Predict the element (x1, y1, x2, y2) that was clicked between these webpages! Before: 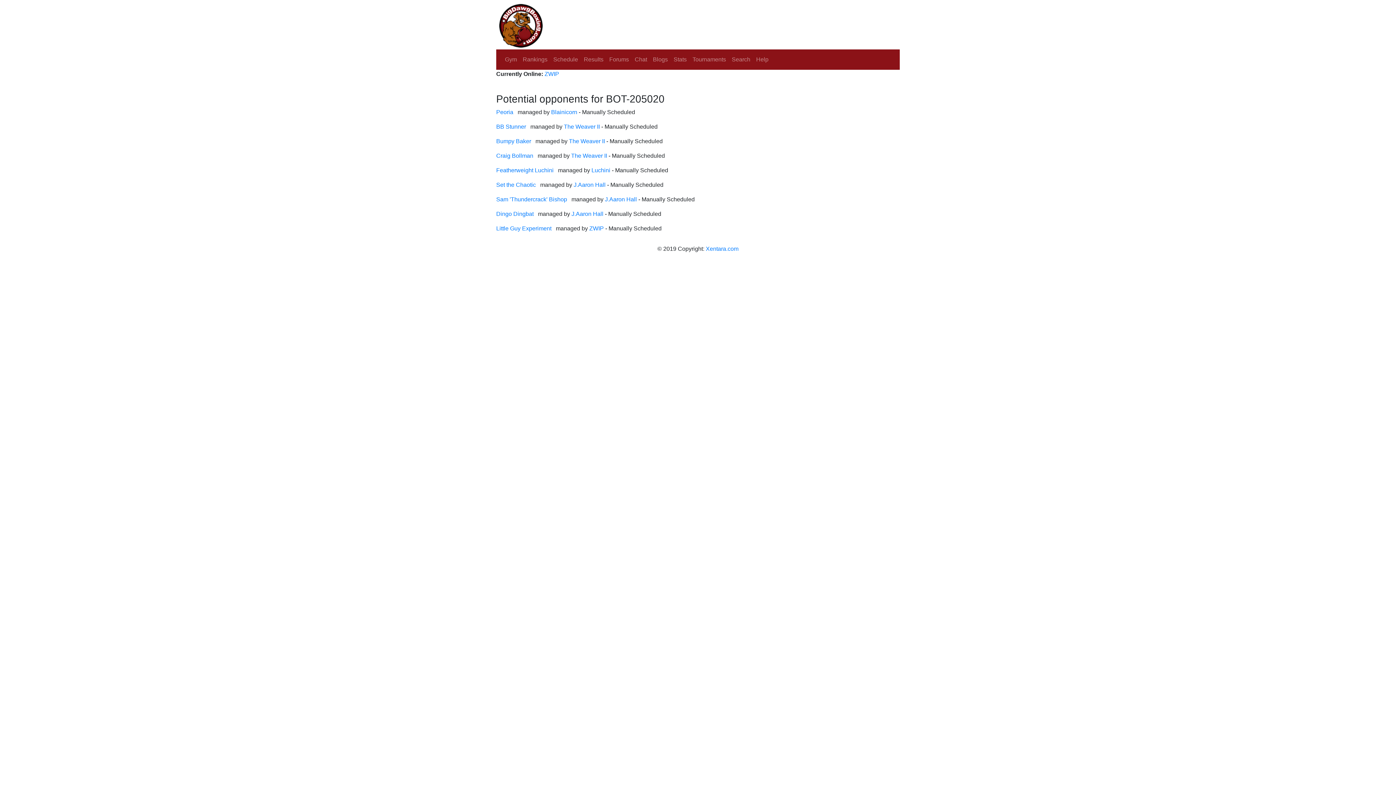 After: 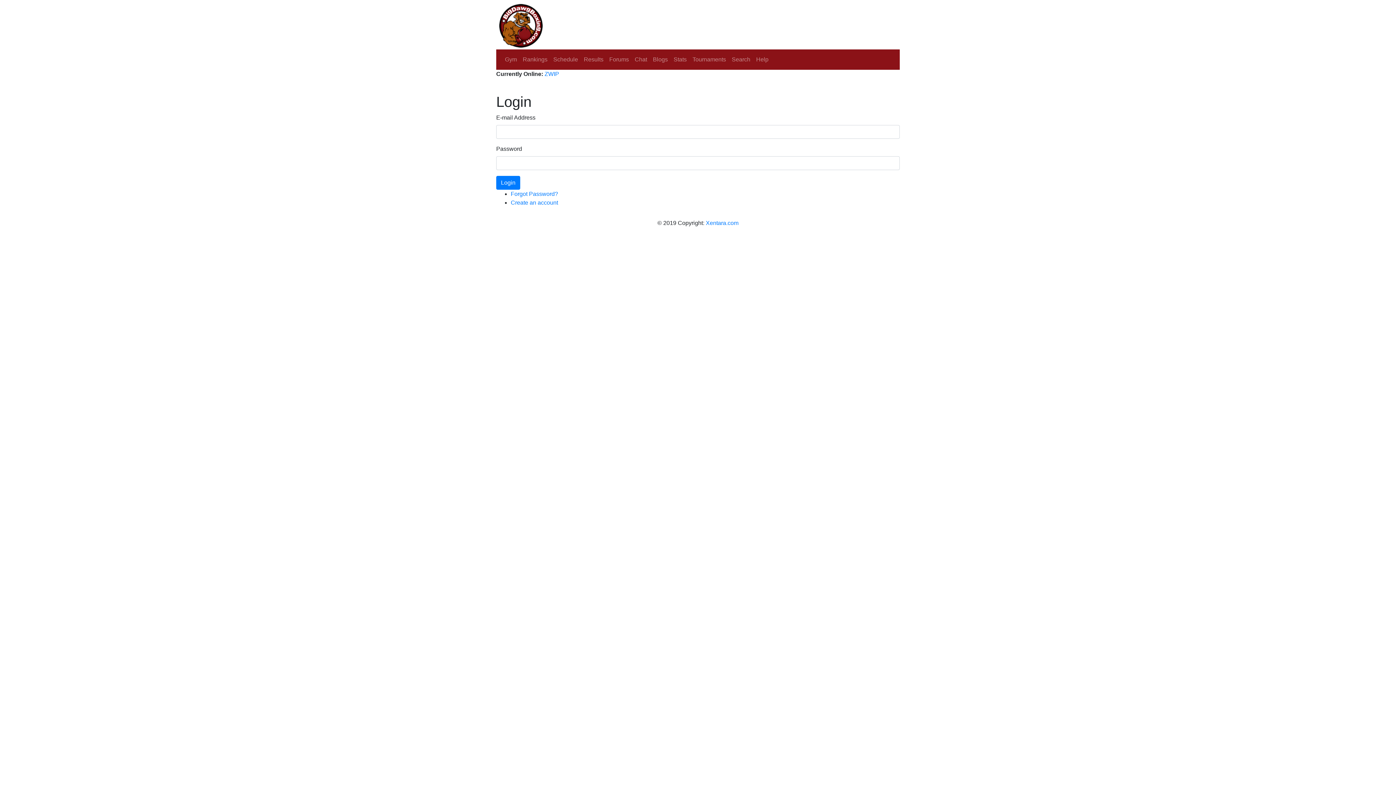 Action: bbox: (502, 52, 520, 66) label: Gym